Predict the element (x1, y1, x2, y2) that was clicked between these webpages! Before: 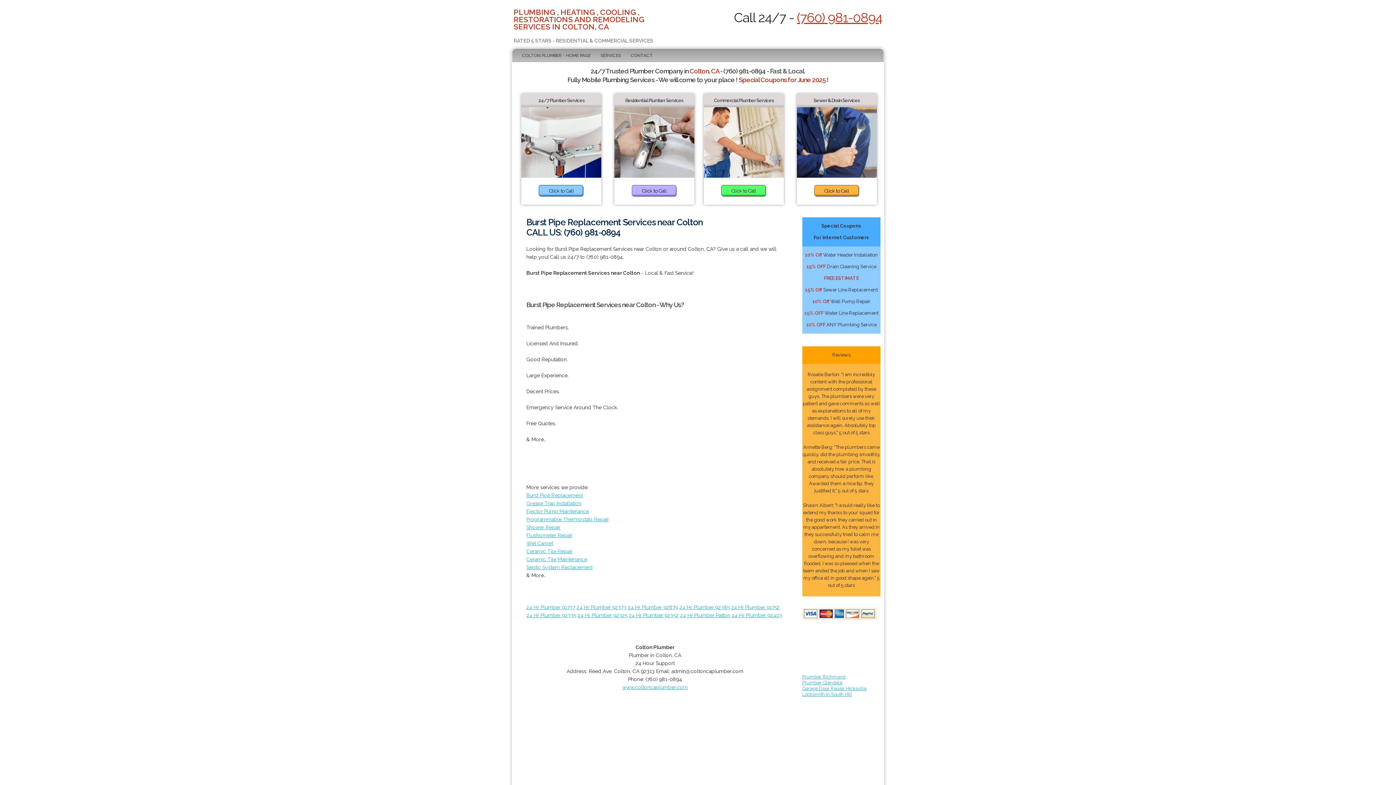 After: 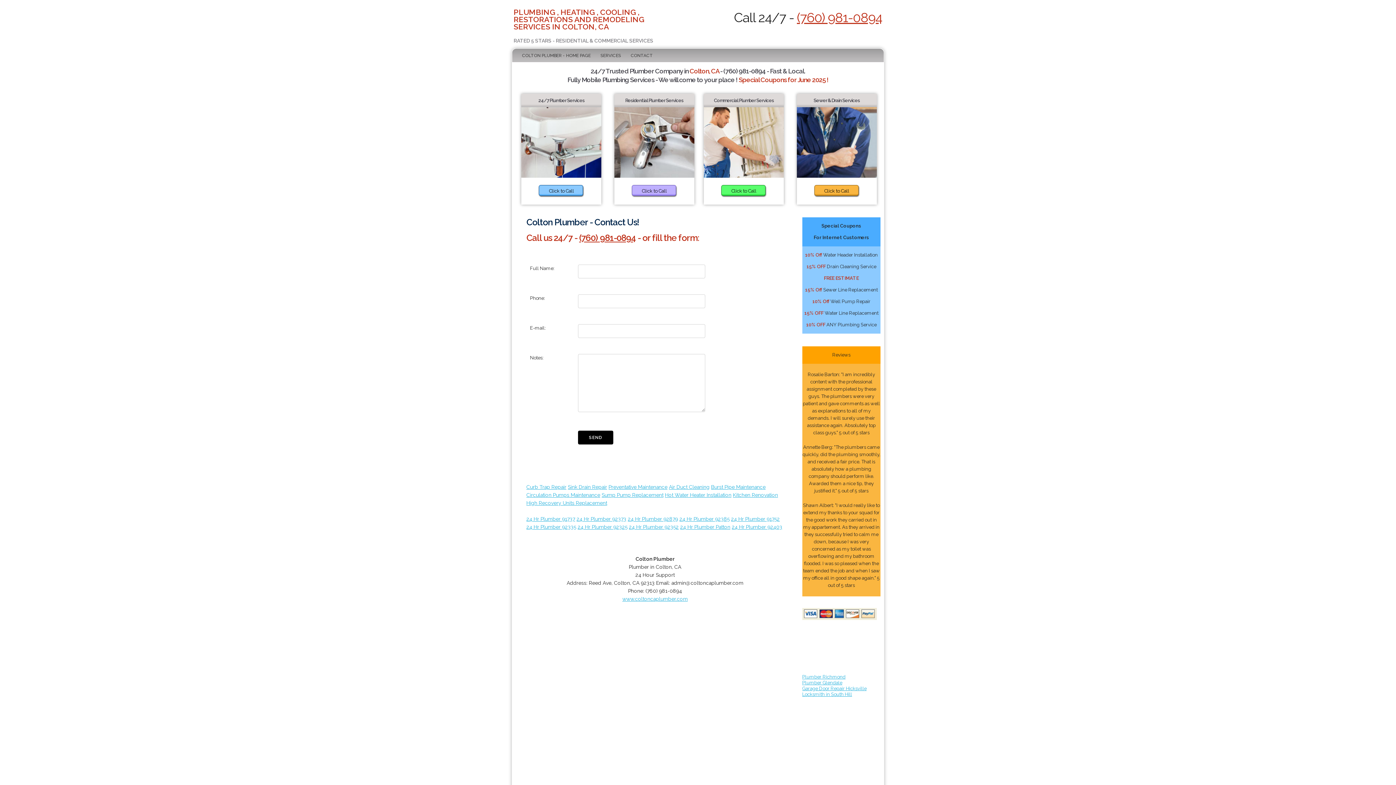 Action: label: CONTACT bbox: (626, 53, 657, 58)